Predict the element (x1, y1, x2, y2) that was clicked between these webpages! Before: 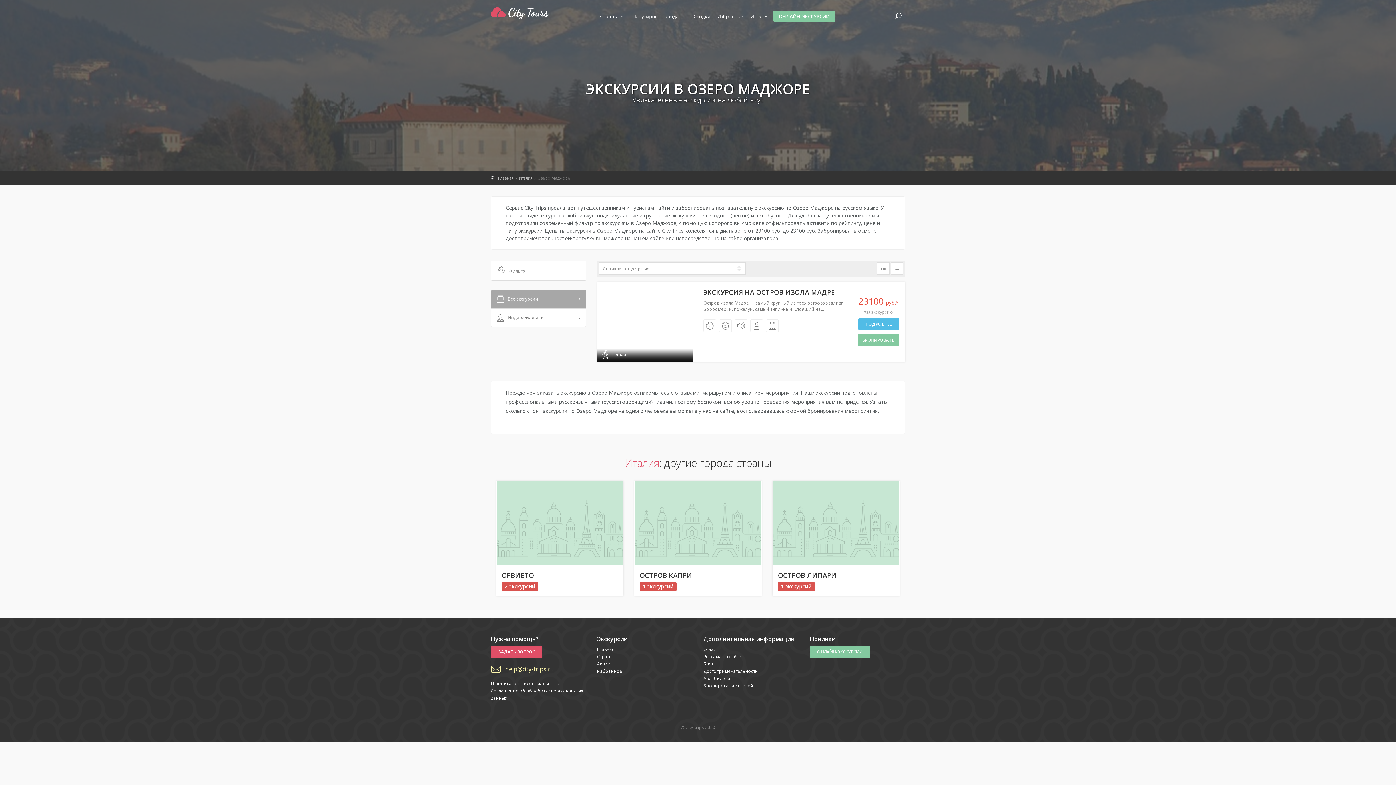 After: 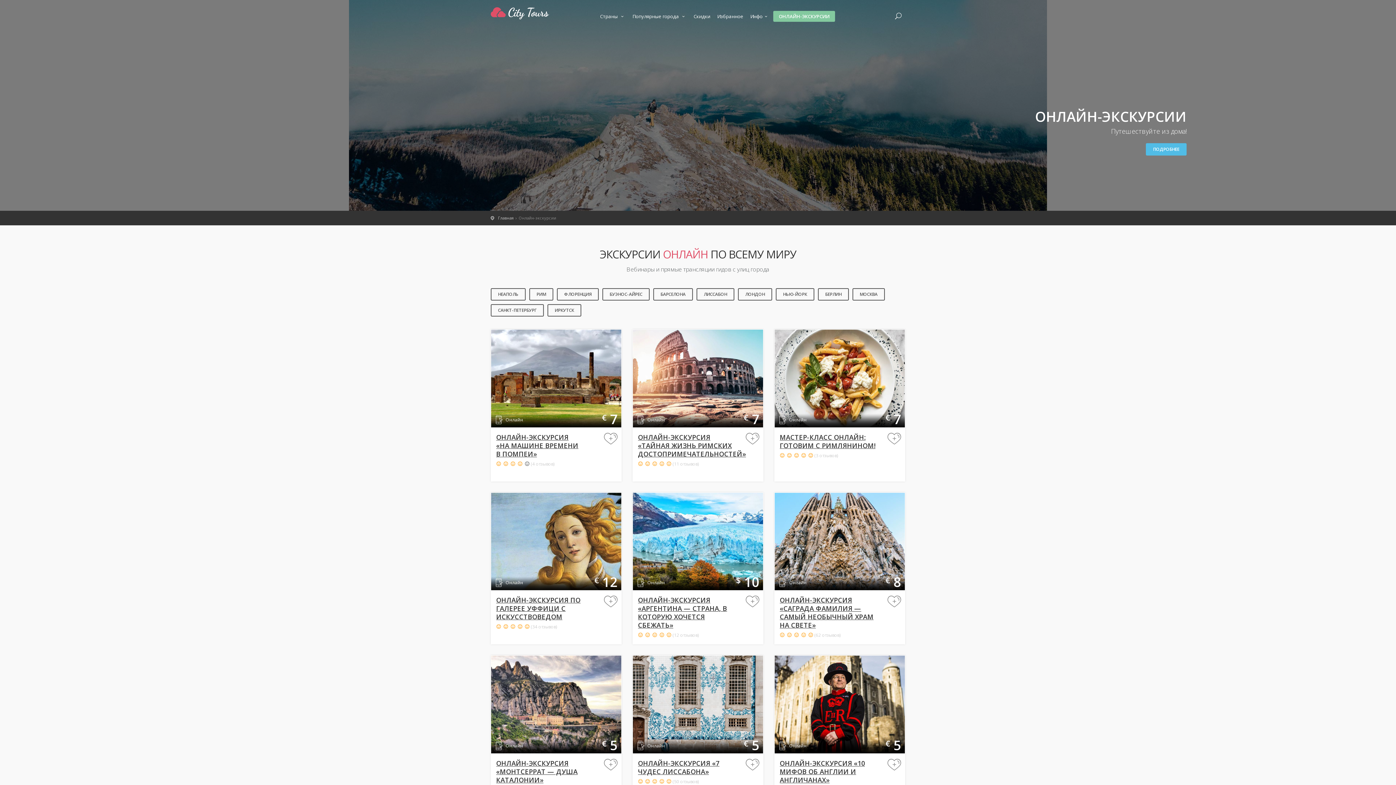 Action: bbox: (773, 10, 835, 21) label: ОНЛАЙН-ЭКСКУРСИИ